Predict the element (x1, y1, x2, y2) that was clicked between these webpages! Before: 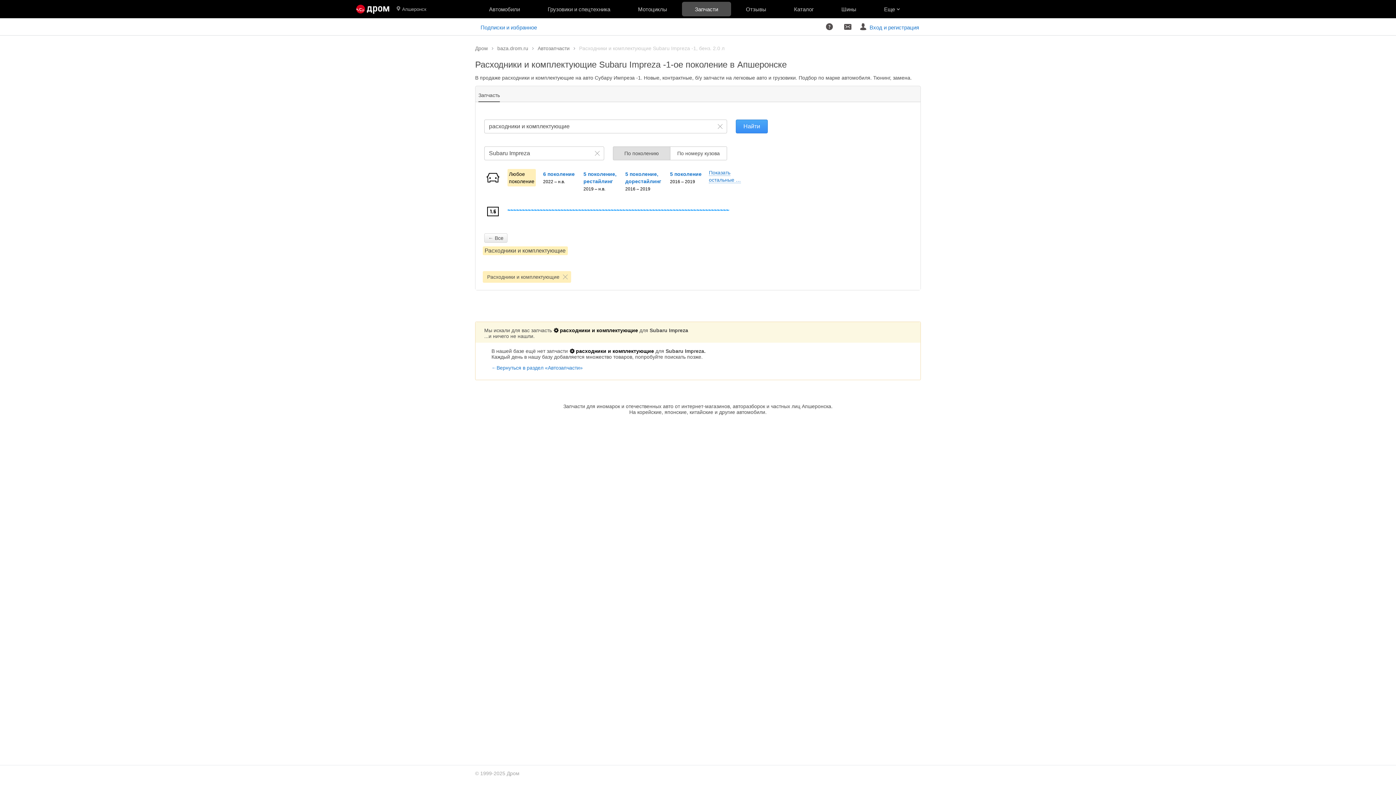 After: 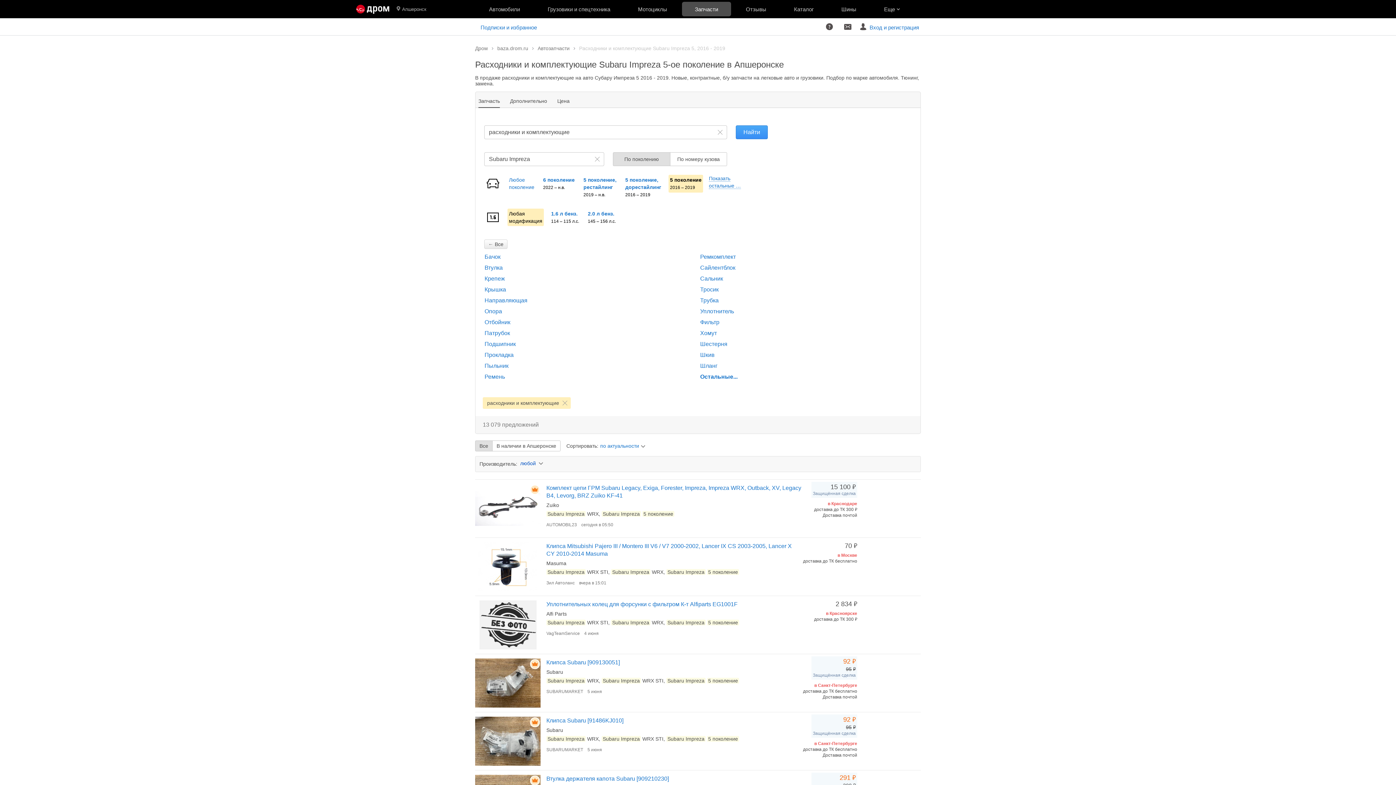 Action: label: 5 поколение
2016 – 2019 bbox: (668, 169, 703, 186)